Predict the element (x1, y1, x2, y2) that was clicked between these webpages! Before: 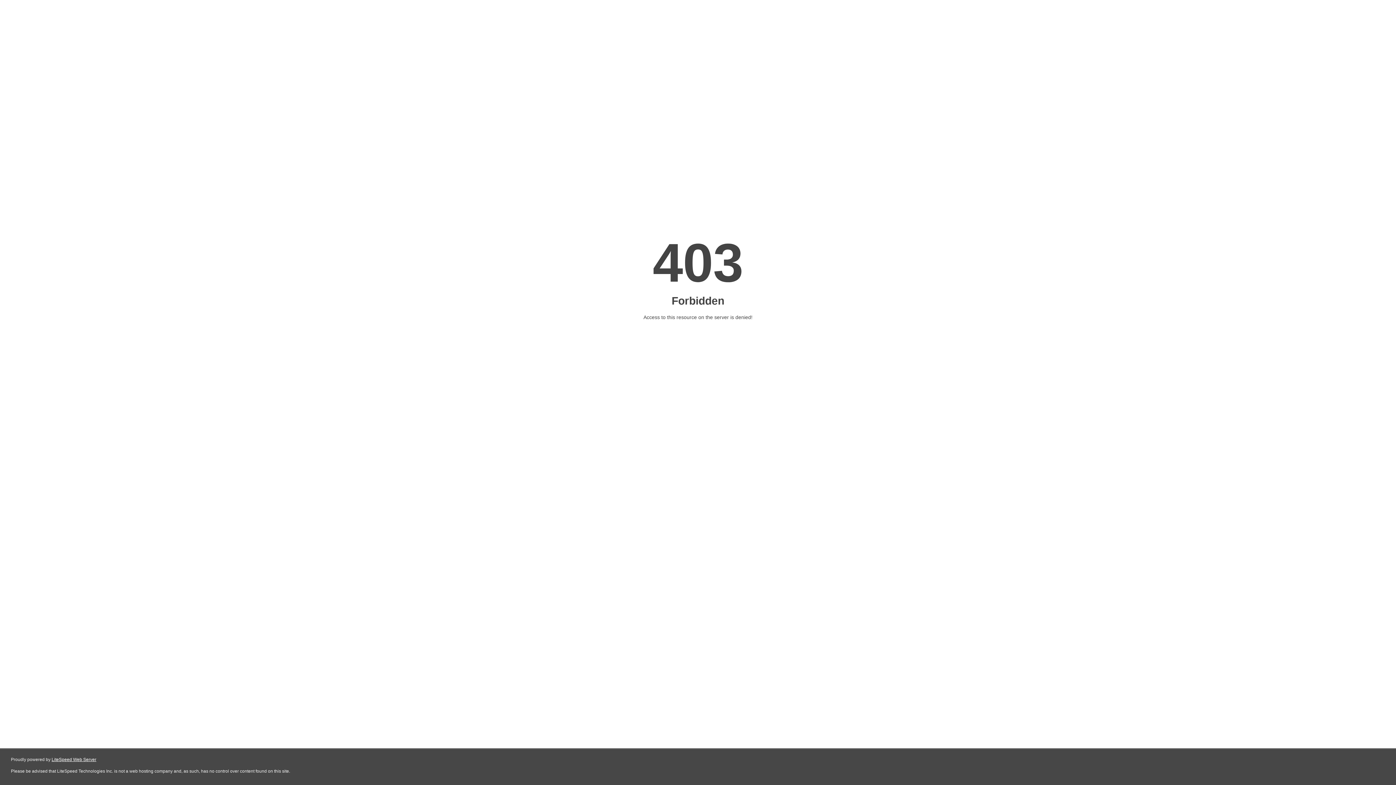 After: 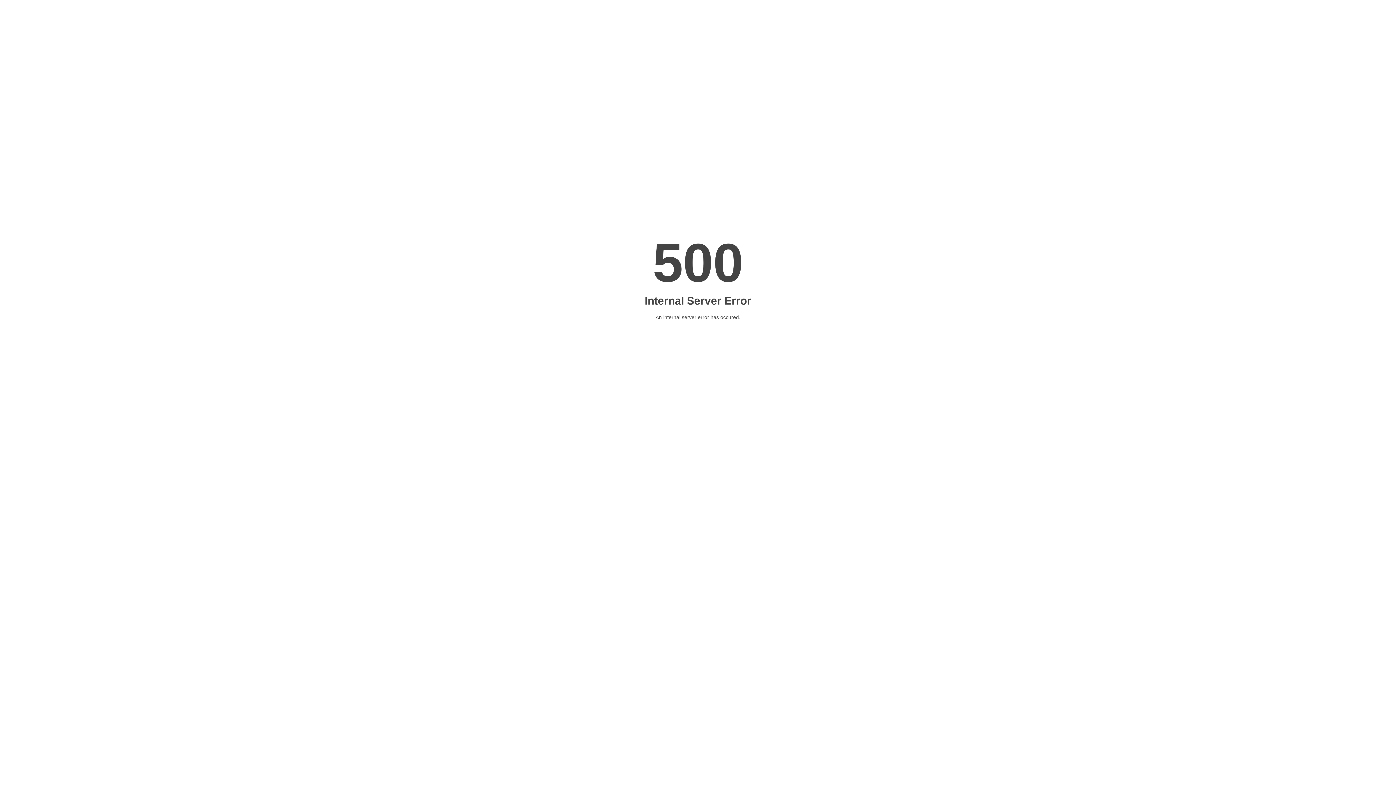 Action: label: LiteSpeed Web Server bbox: (51, 757, 96, 762)